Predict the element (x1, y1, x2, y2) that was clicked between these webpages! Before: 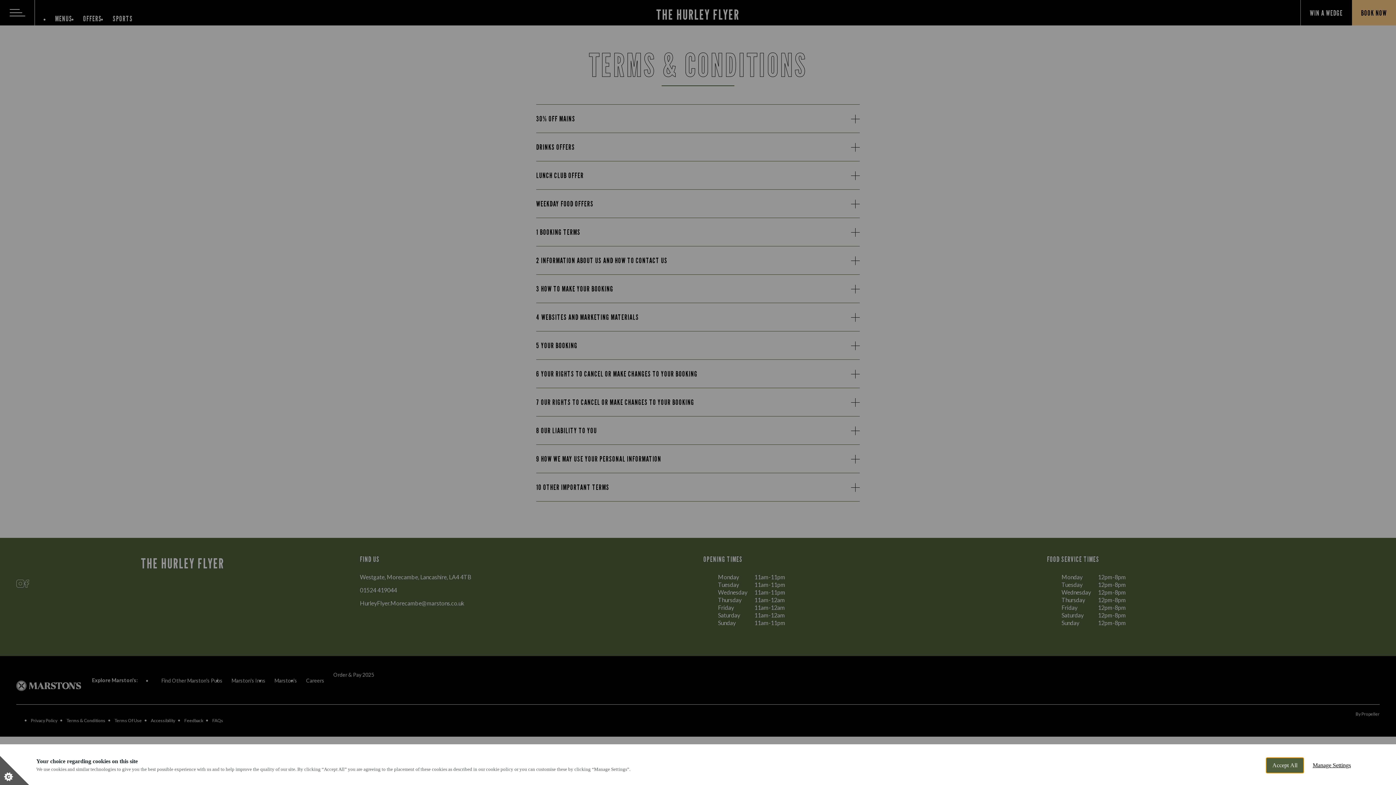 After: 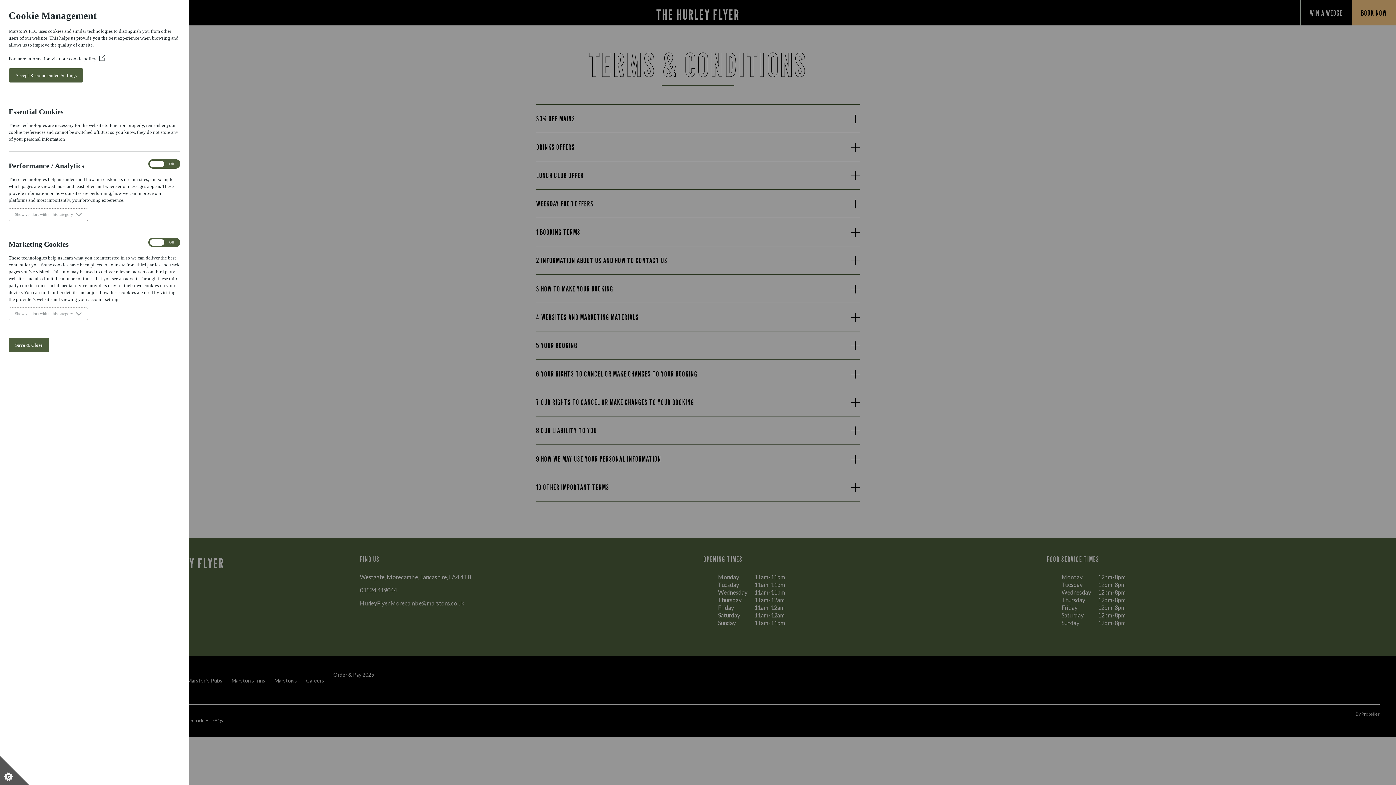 Action: bbox: (0, 756, 29, 785) label: Set cookie preferences